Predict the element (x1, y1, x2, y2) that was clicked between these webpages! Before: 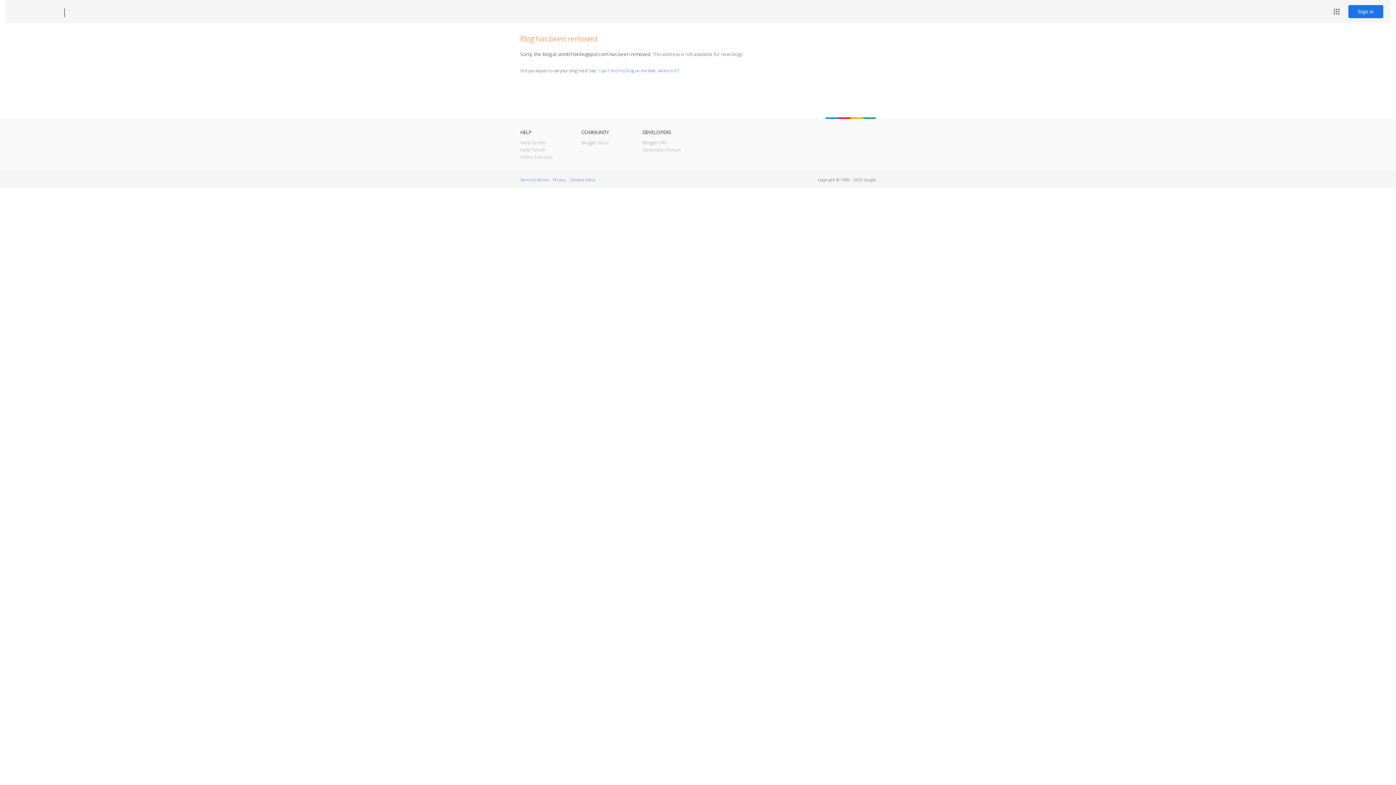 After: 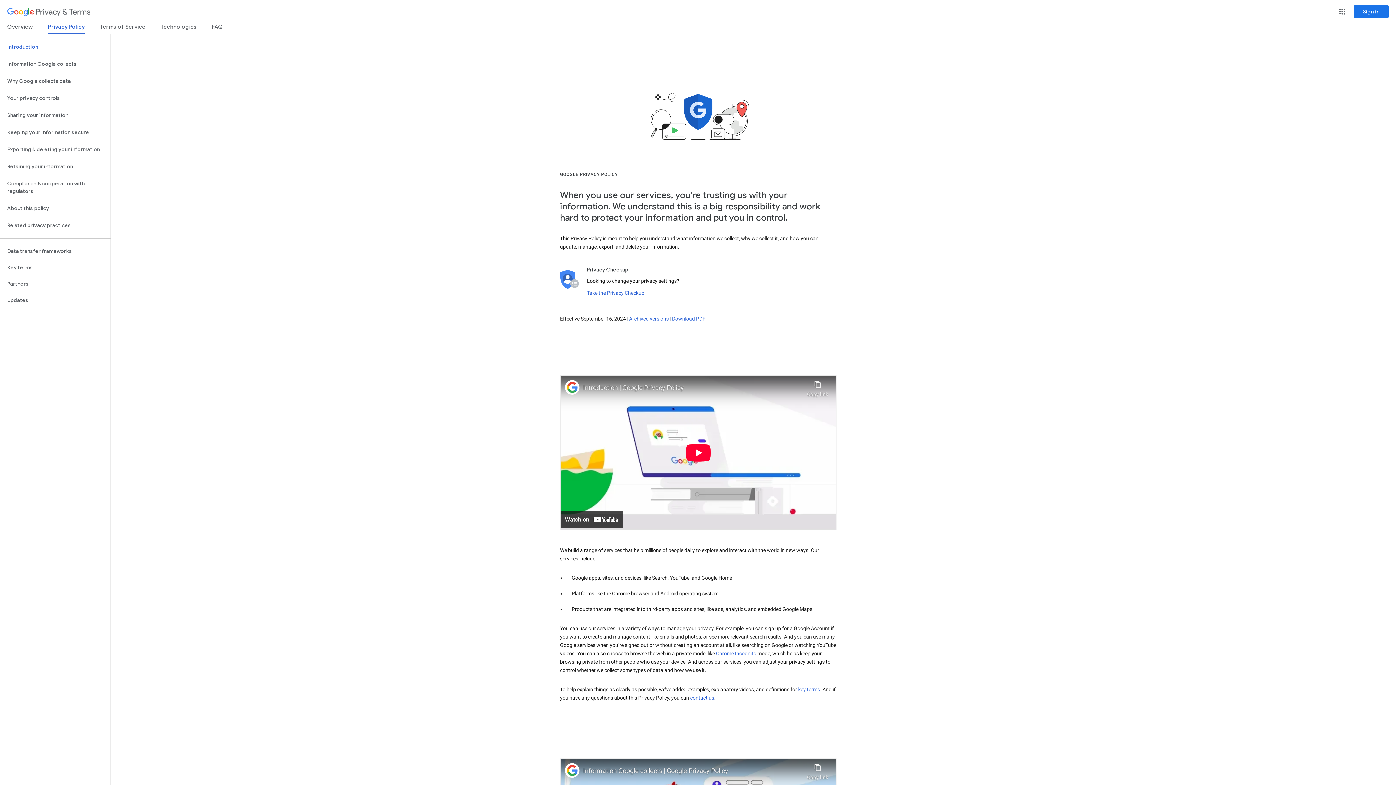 Action: label: Privacy bbox: (553, 177, 565, 182)